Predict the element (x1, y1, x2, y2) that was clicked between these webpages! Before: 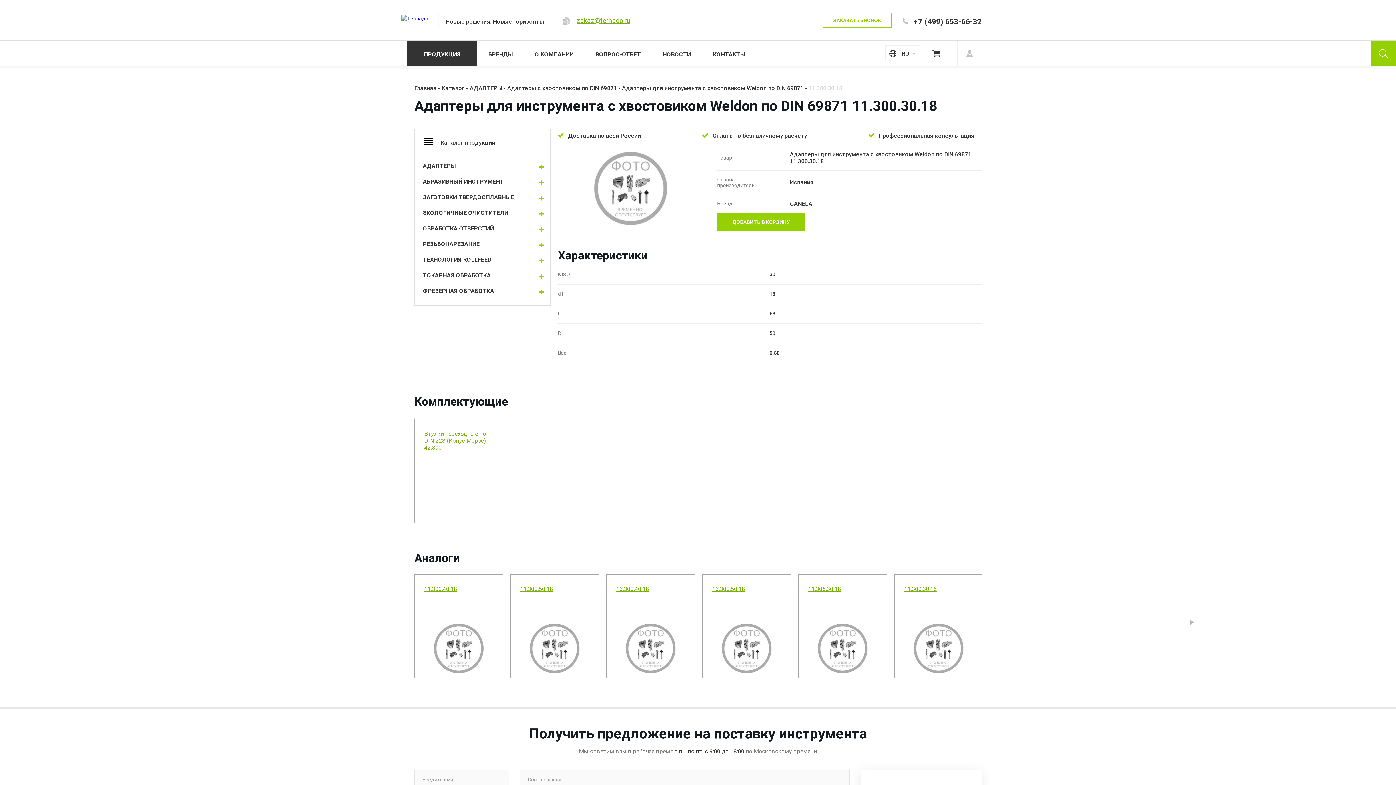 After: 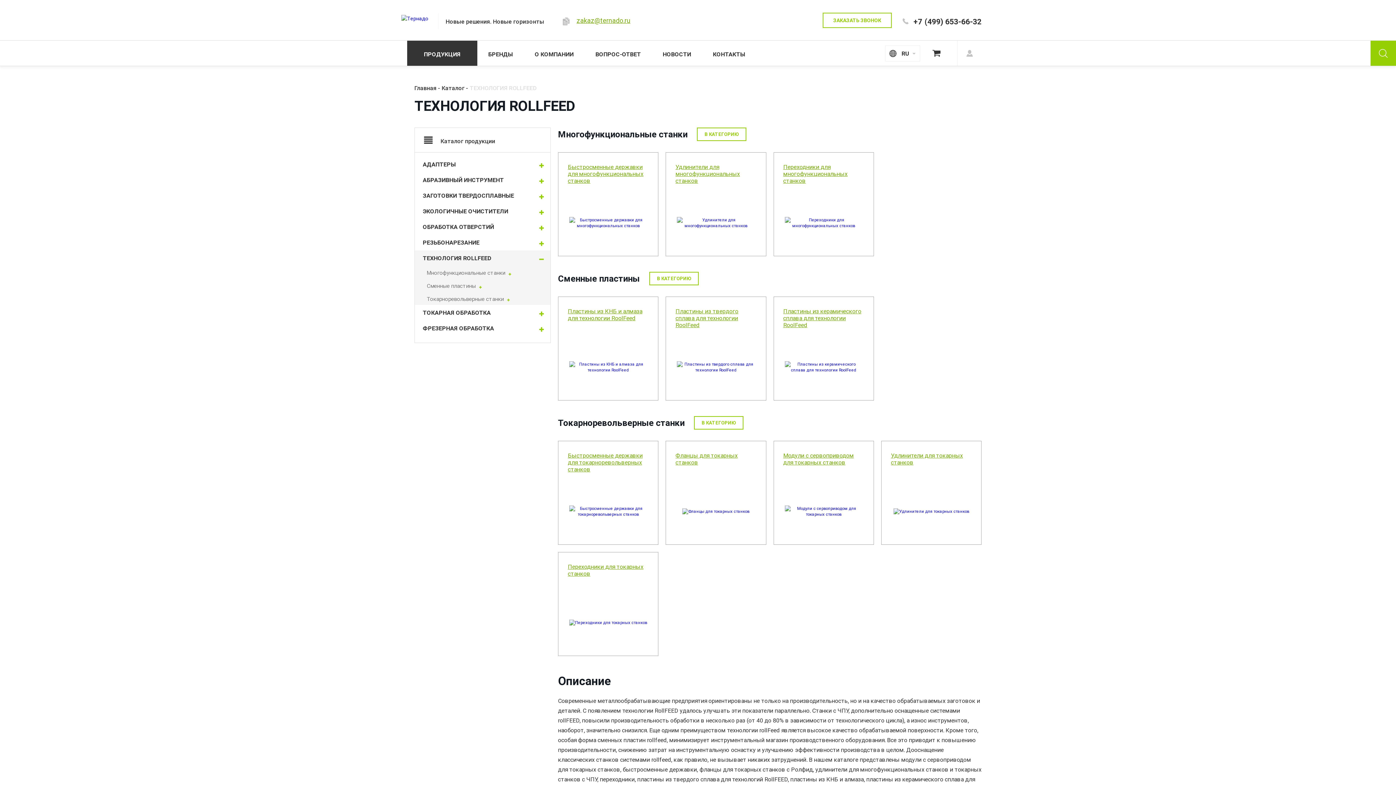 Action: label: ТЕХНОЛОГИЯ ROLLFEED bbox: (422, 256, 491, 263)